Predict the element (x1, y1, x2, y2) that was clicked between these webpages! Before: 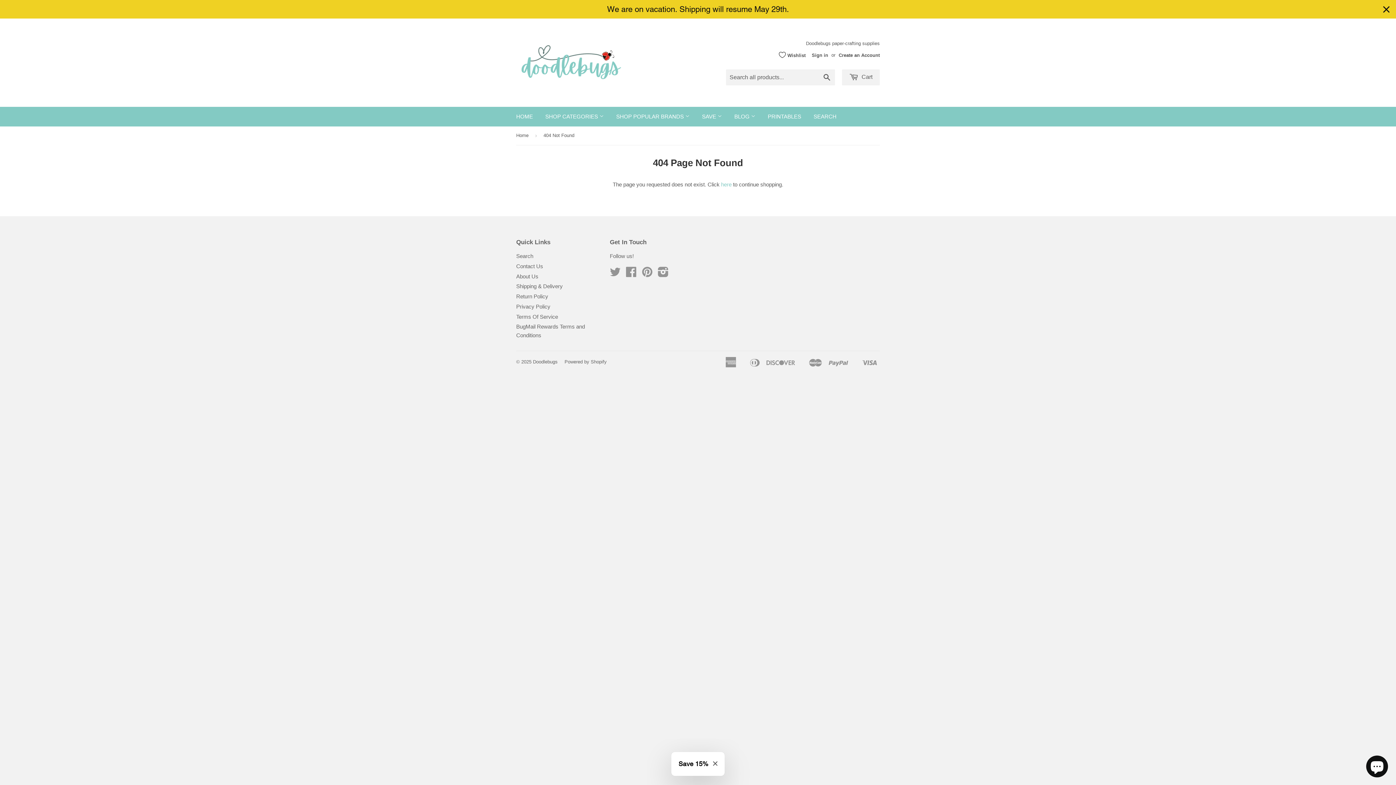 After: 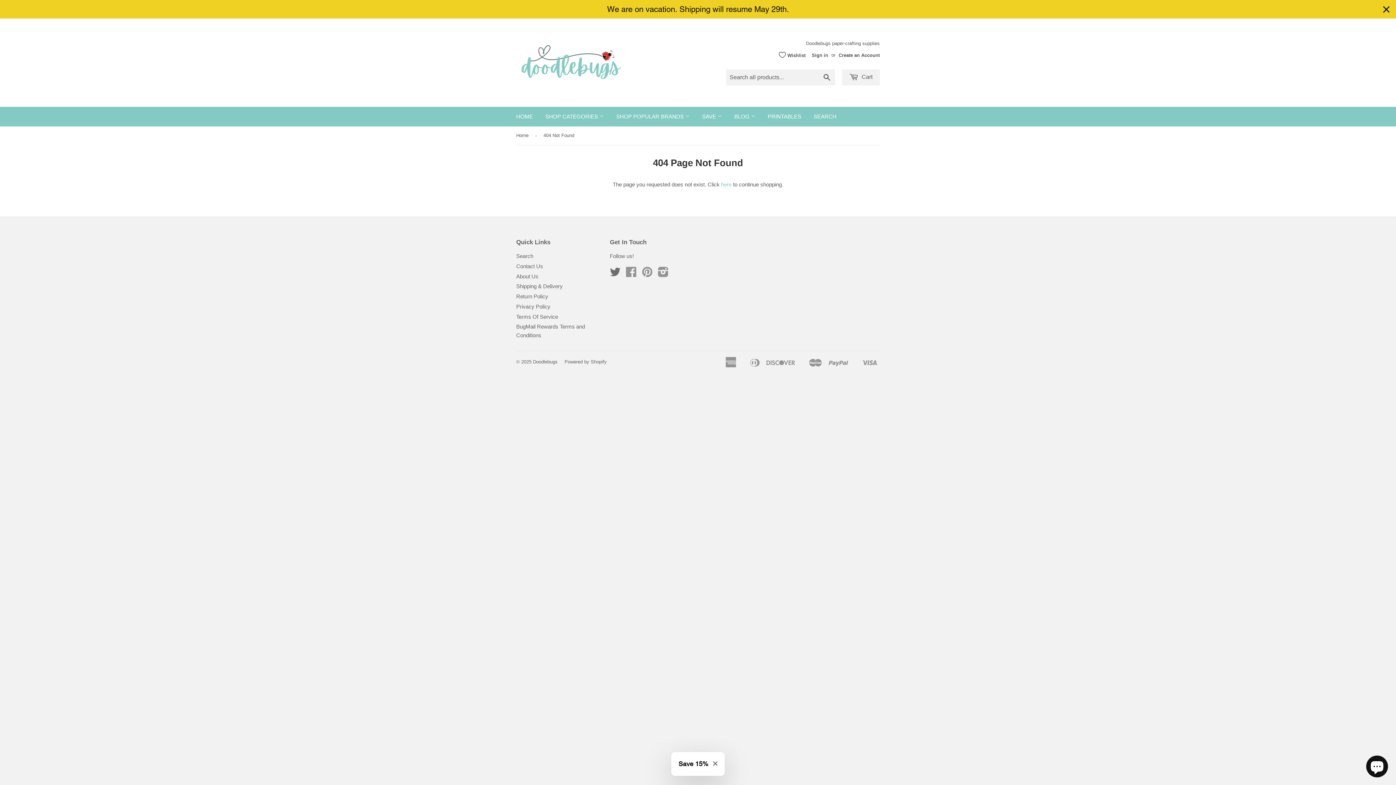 Action: bbox: (610, 271, 620, 277) label: Twitter